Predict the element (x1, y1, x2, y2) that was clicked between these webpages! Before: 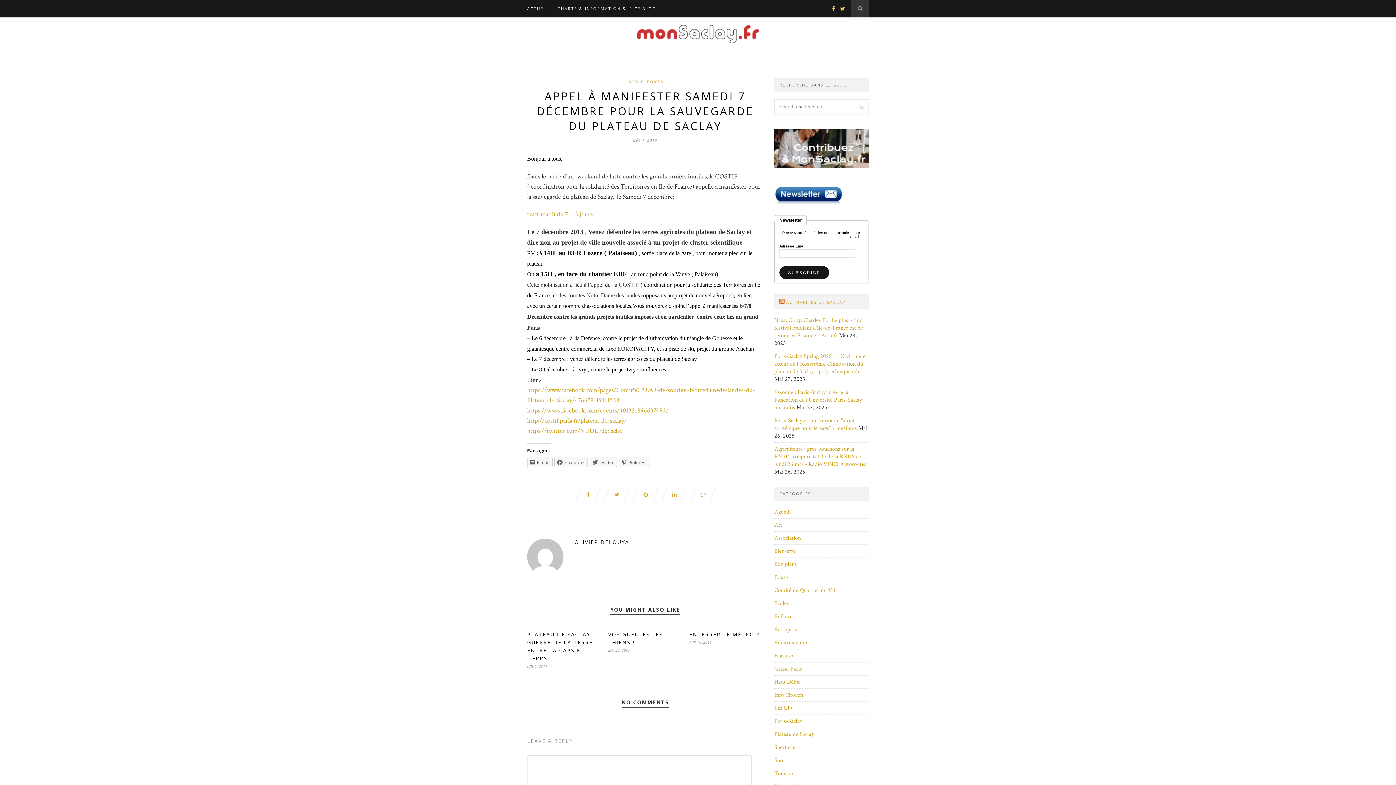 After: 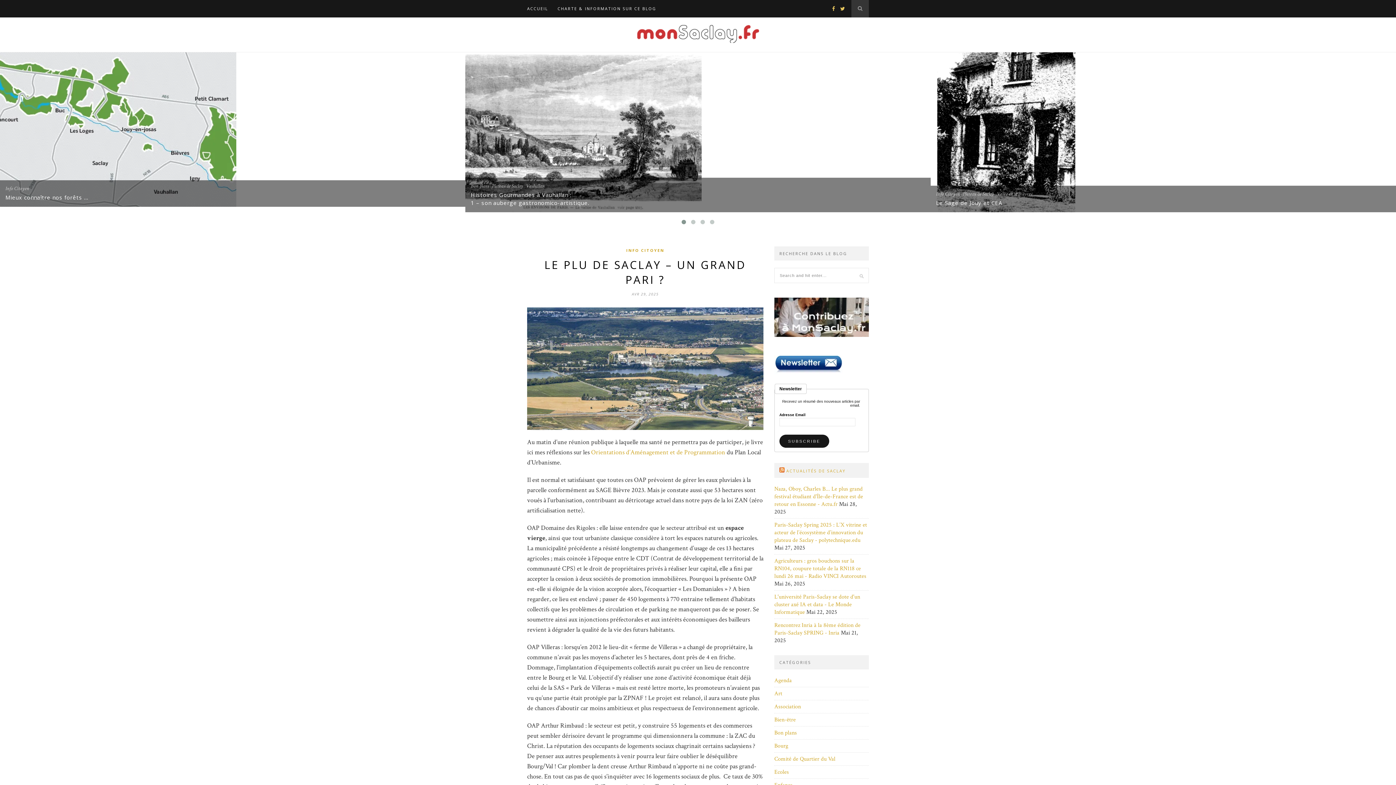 Action: bbox: (527, 0, 548, 17) label: ACCUEIL